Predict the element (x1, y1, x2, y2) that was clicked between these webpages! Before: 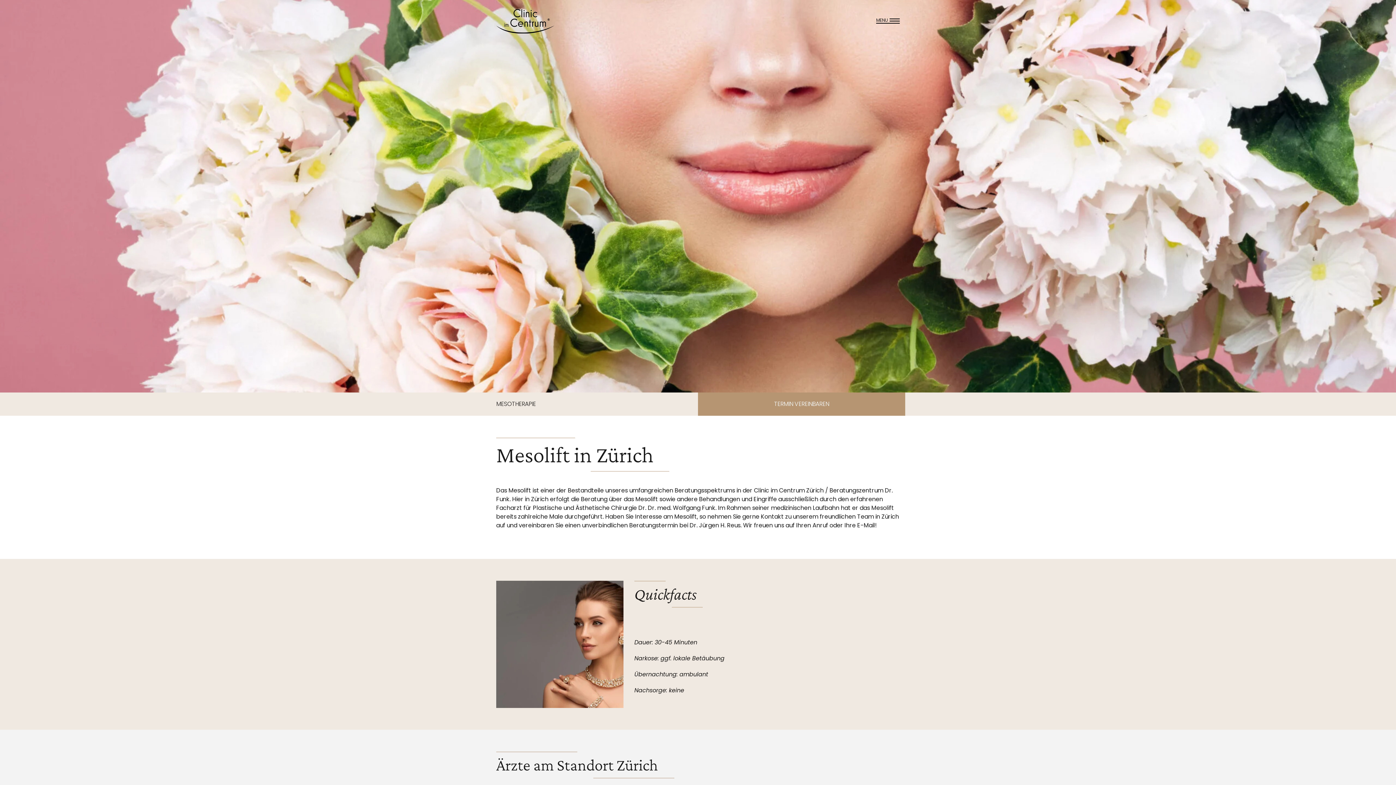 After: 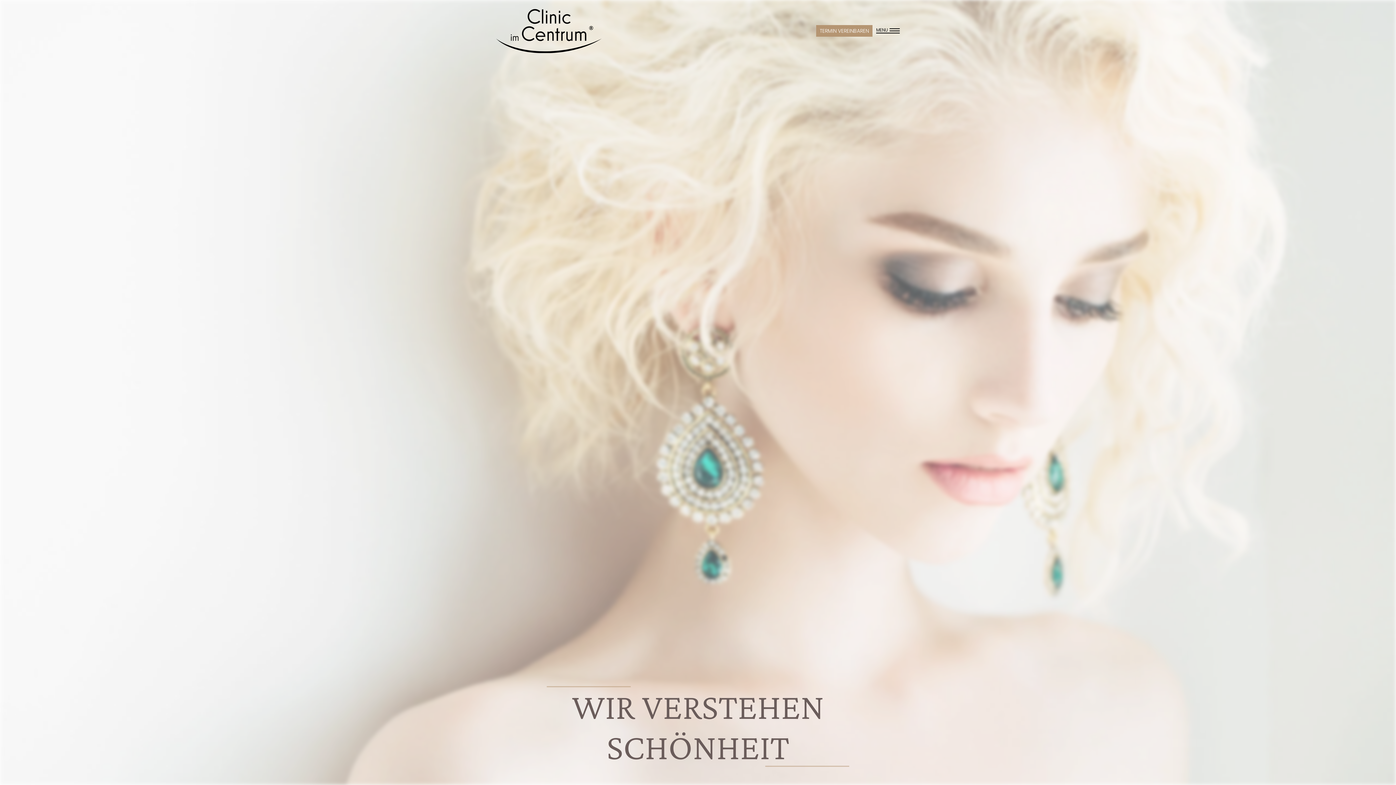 Action: bbox: (496, 16, 554, 24)